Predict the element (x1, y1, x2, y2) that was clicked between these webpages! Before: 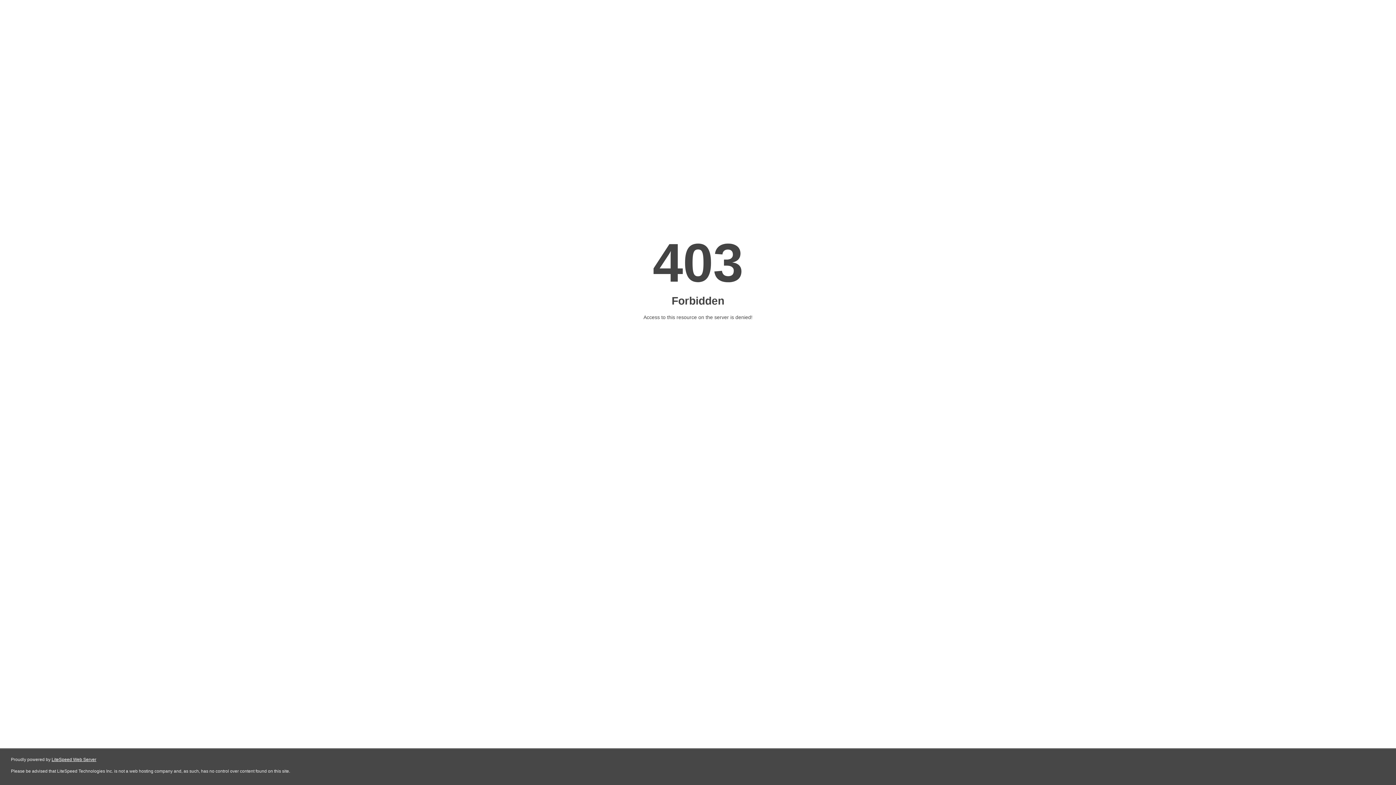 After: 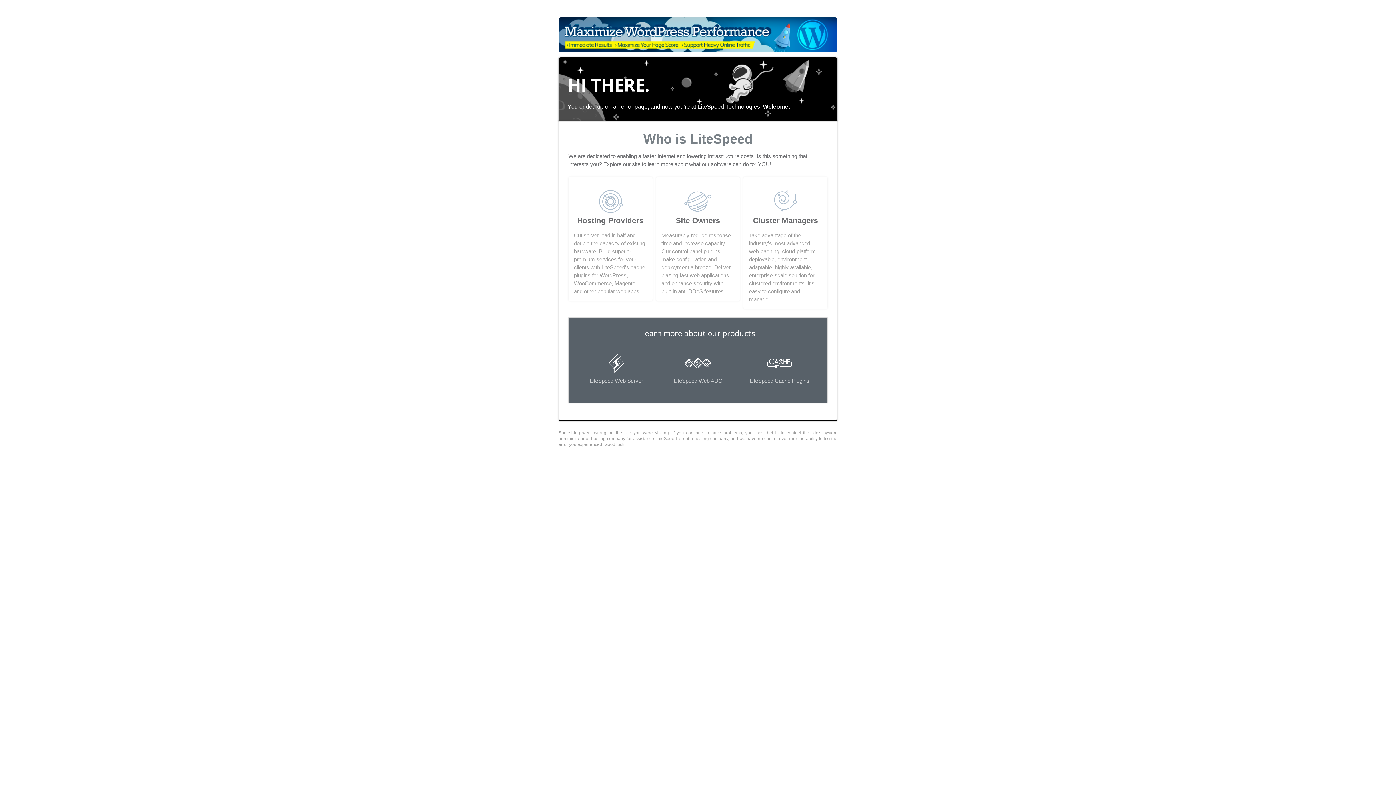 Action: label: LiteSpeed Web Server bbox: (51, 757, 96, 762)